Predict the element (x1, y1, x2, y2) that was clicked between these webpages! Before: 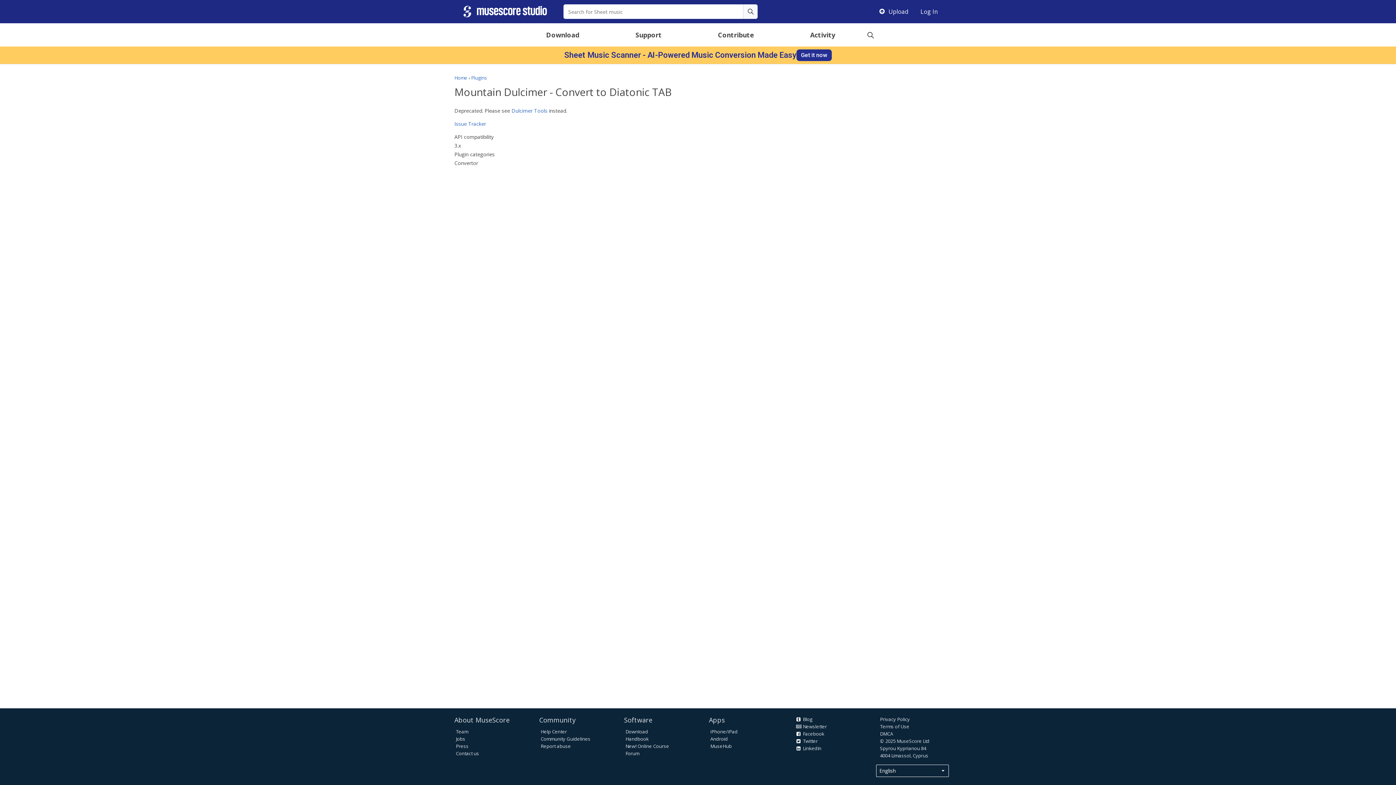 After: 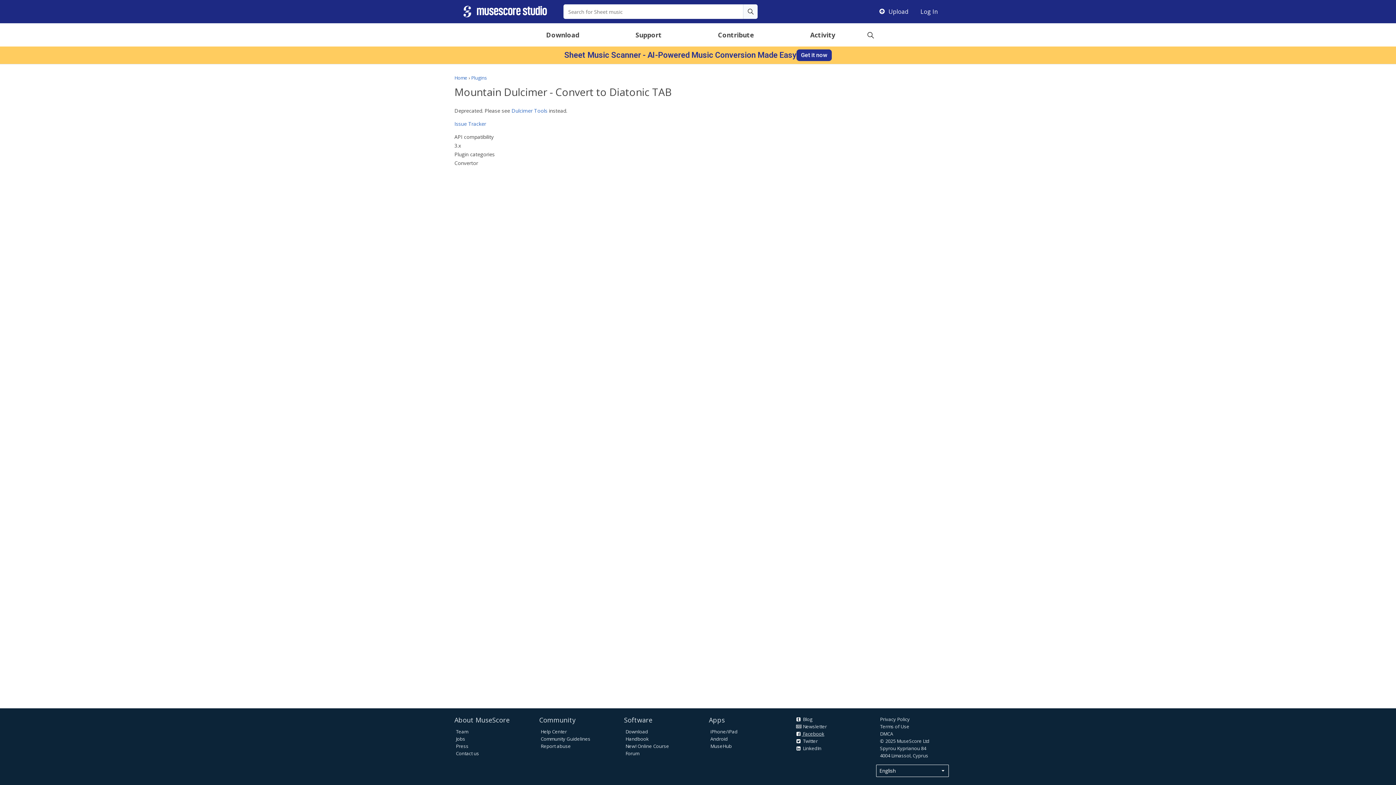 Action: bbox: (795, 730, 824, 737) label:  Facebook